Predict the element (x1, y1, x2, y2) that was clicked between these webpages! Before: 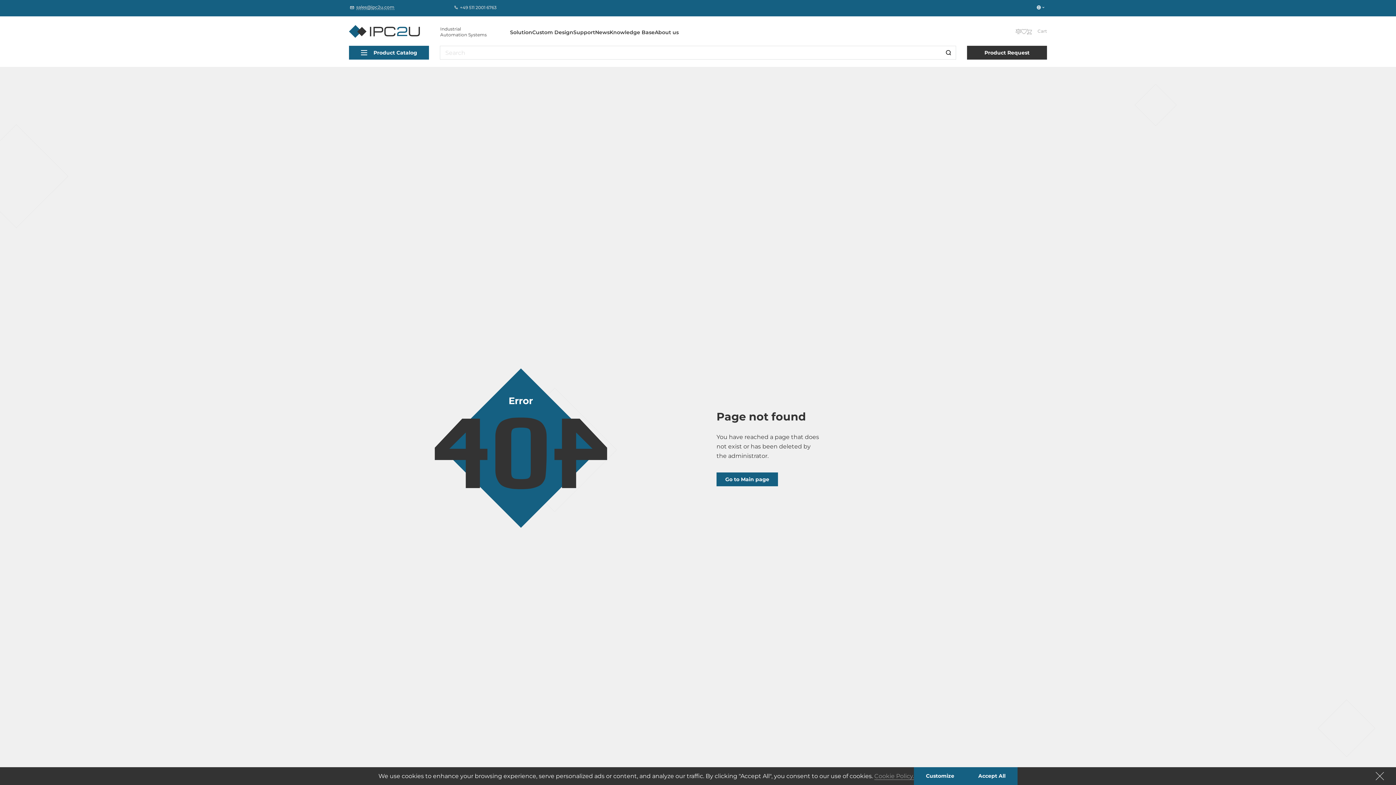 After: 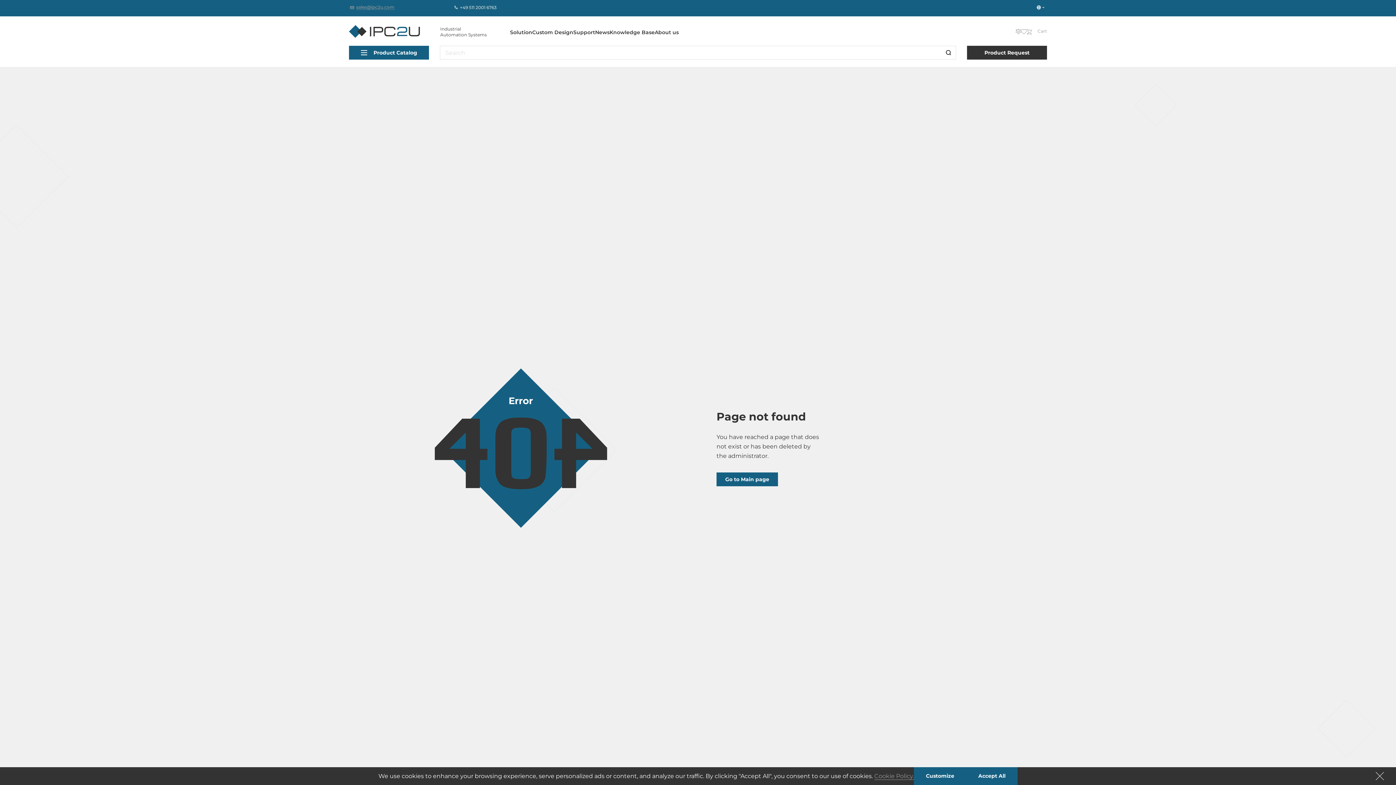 Action: bbox: (350, 5, 394, 9) label: sales@ipc2u.com